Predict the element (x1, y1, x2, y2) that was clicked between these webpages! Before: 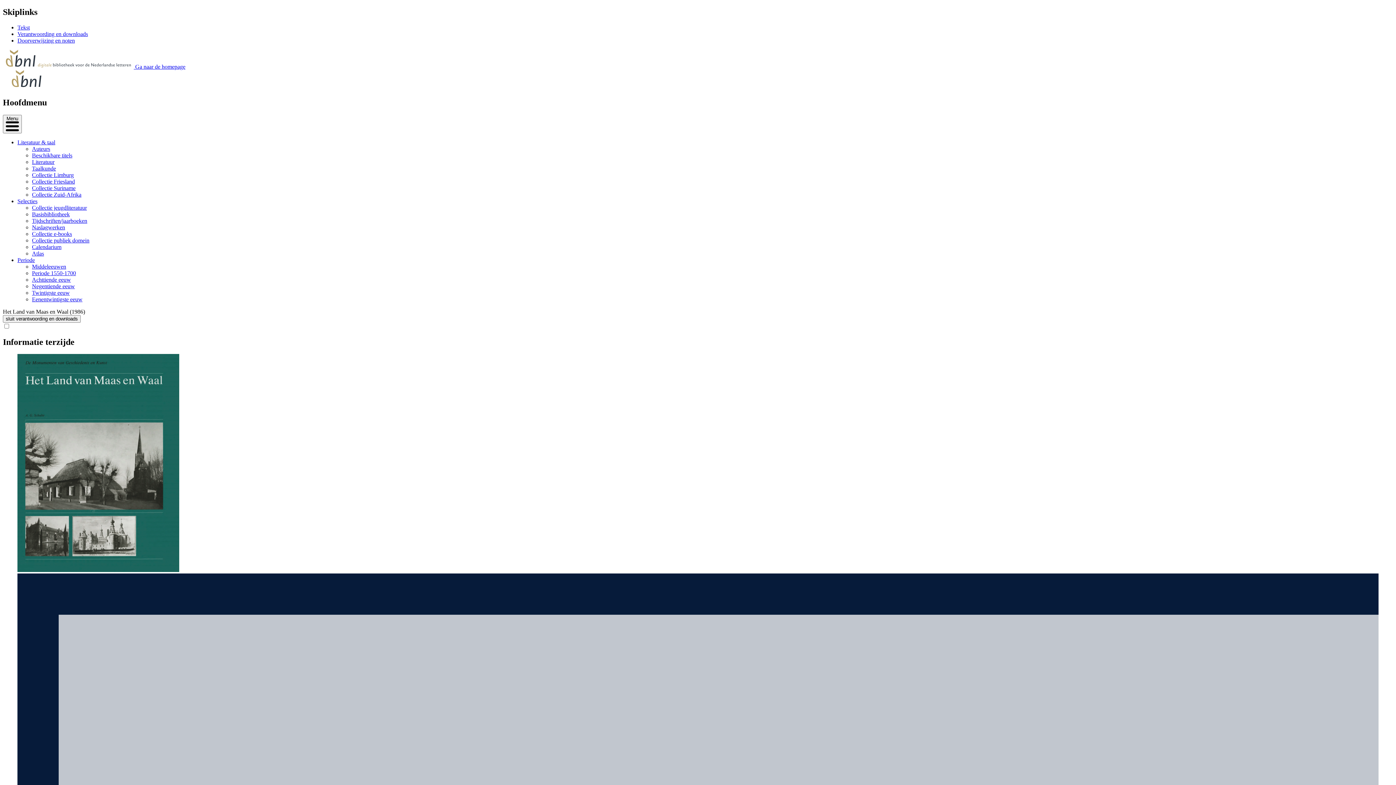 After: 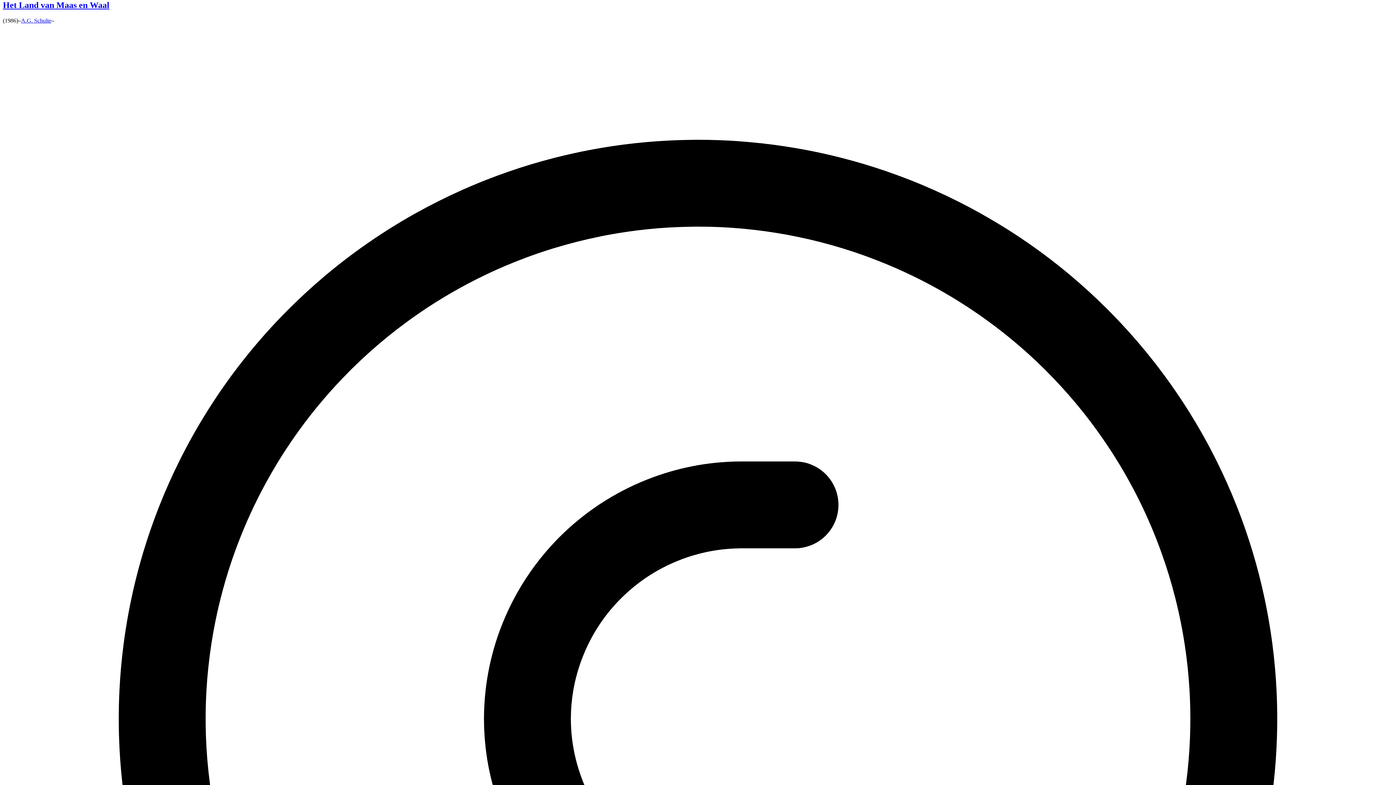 Action: label: Tekst bbox: (17, 24, 29, 30)